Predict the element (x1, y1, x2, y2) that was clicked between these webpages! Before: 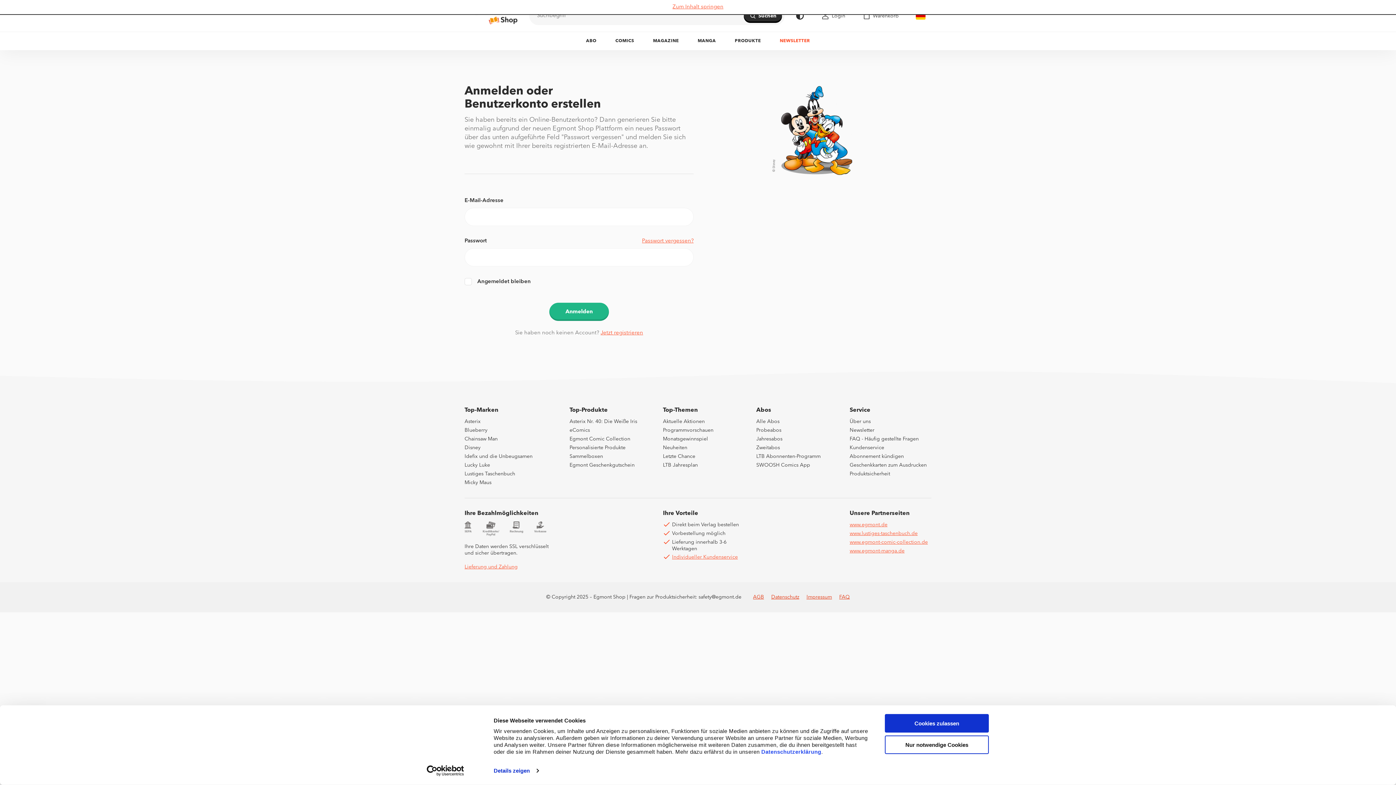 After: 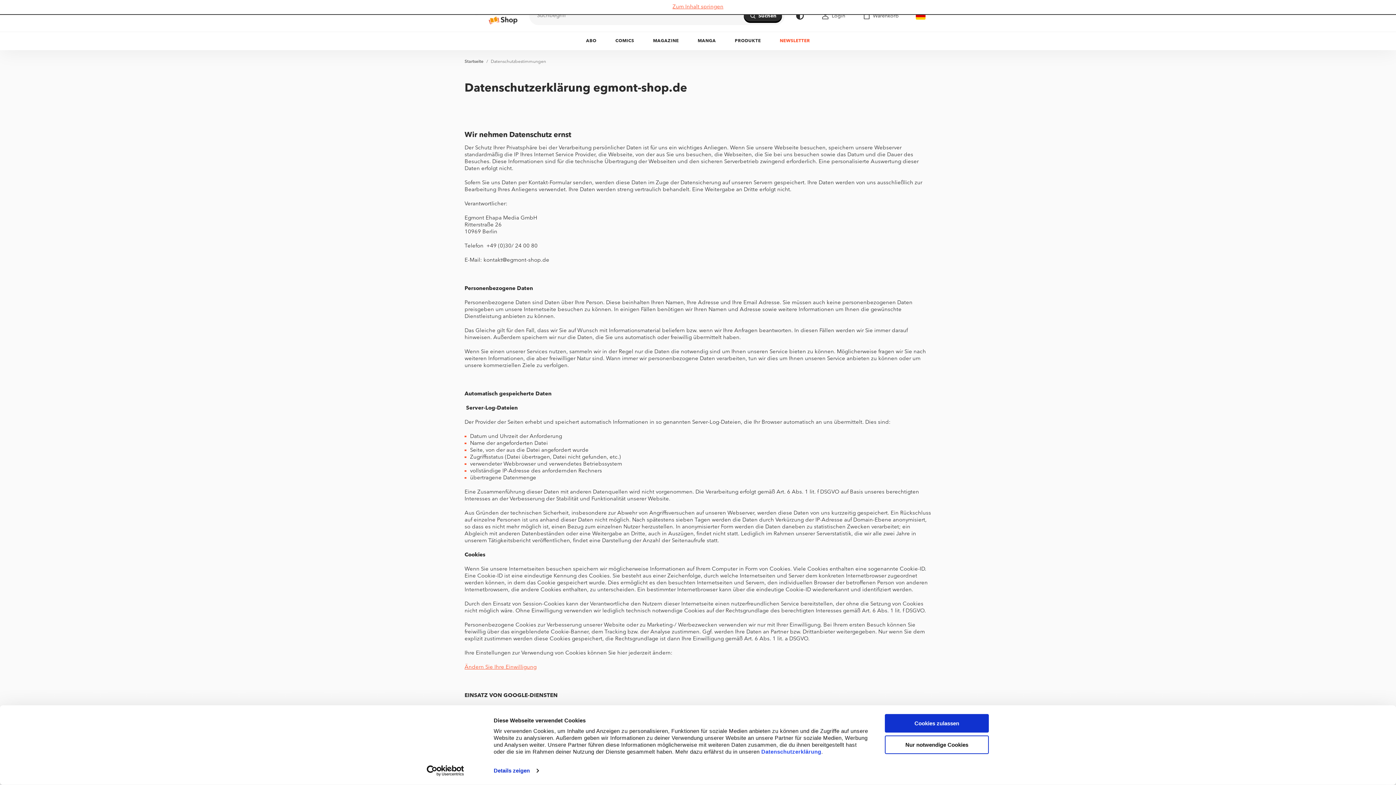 Action: label: Datenschutzerklärung bbox: (761, 749, 821, 755)